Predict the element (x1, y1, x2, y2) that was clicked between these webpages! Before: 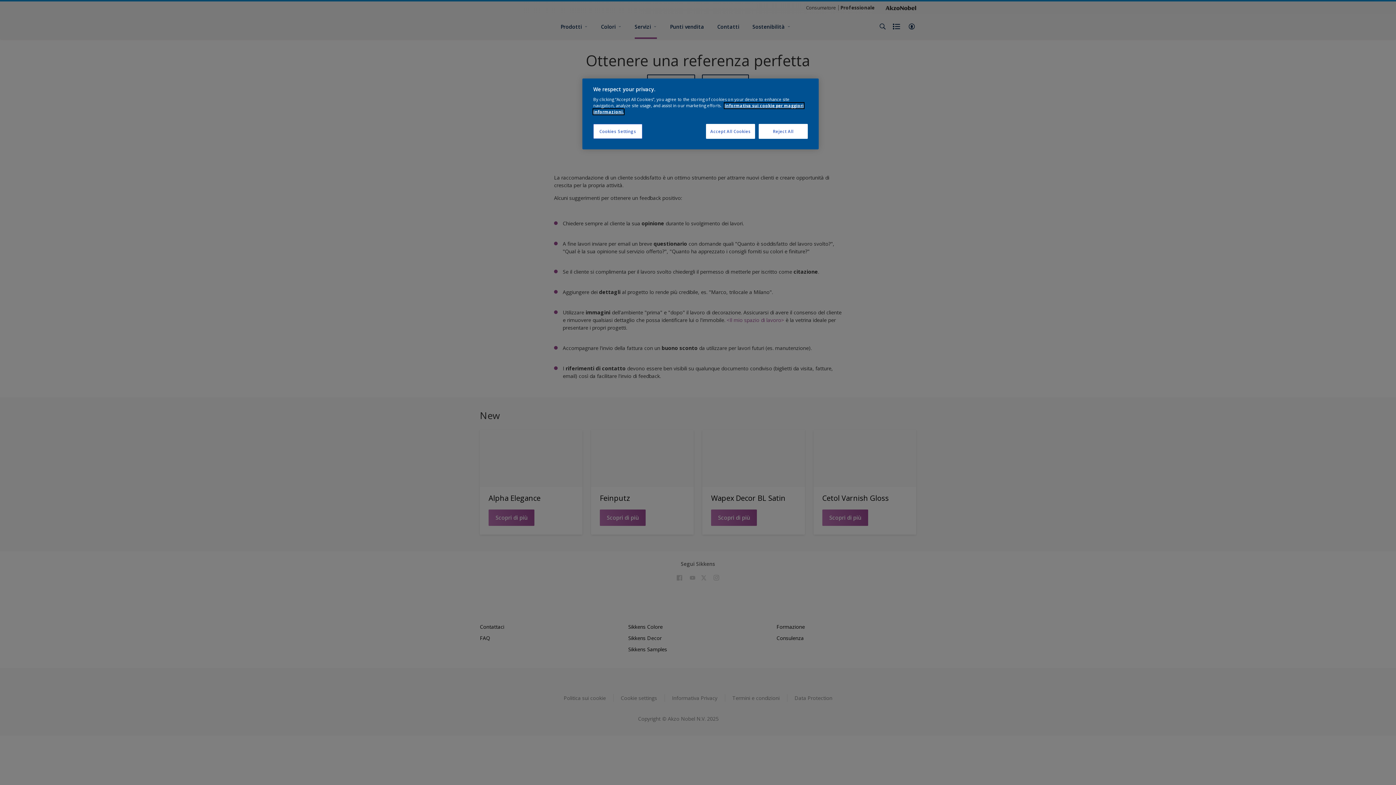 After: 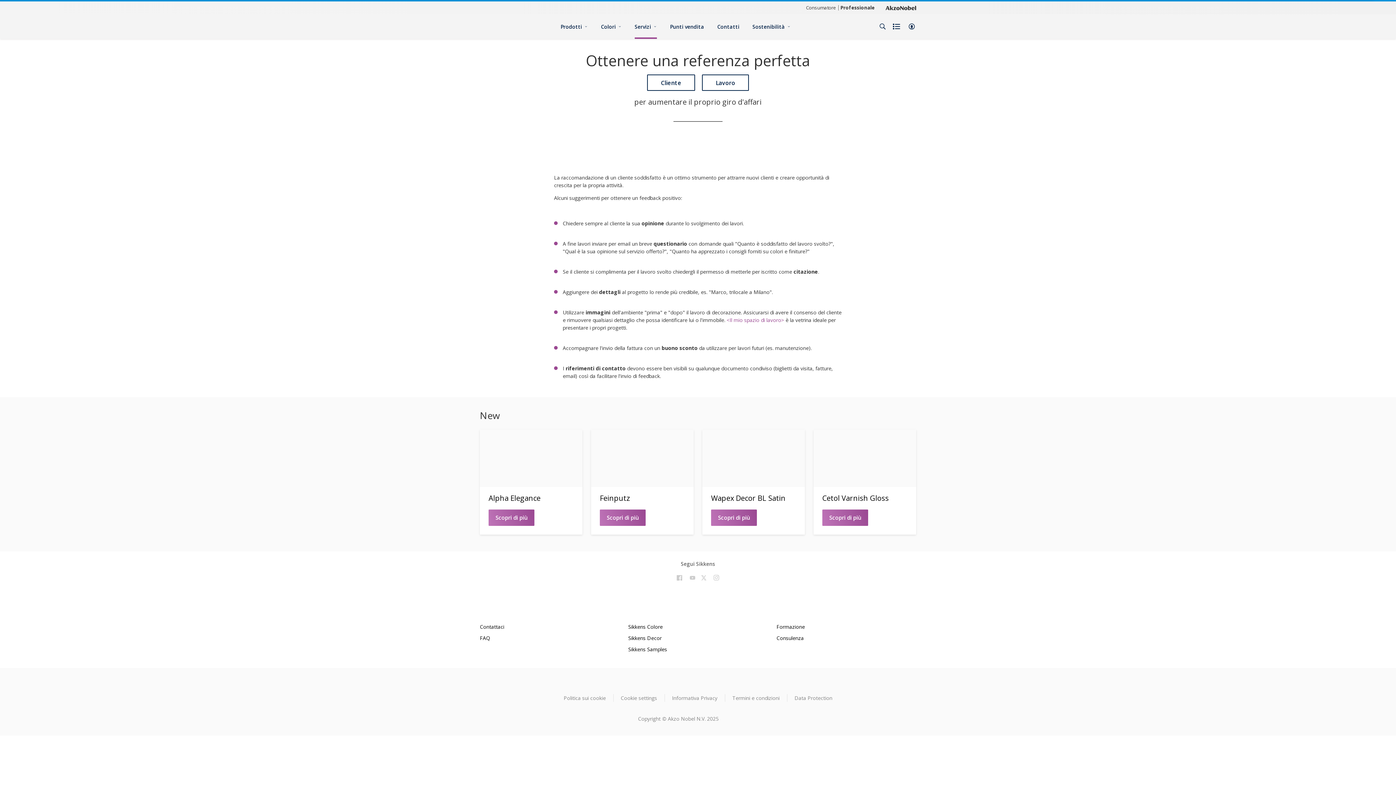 Action: label: Accept All Cookies bbox: (706, 124, 755, 138)